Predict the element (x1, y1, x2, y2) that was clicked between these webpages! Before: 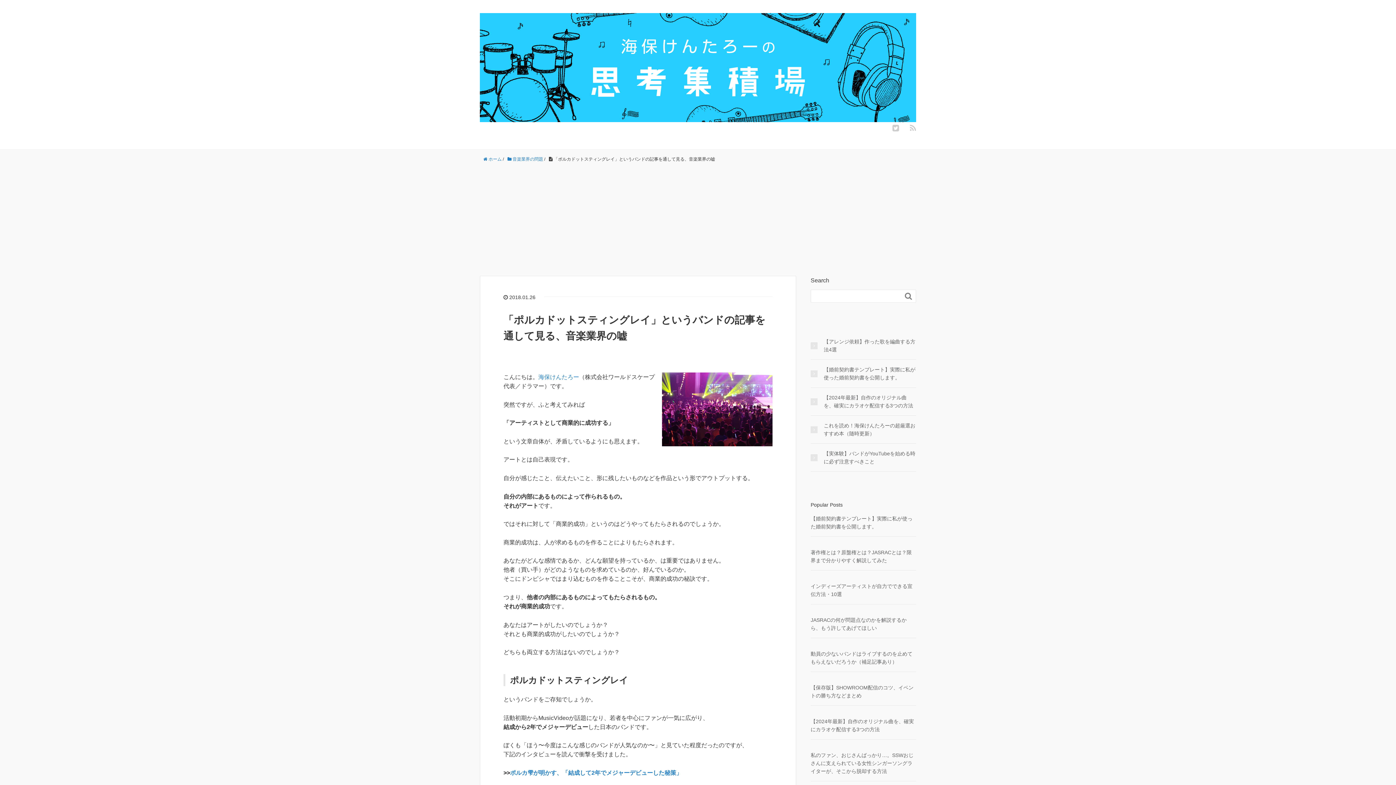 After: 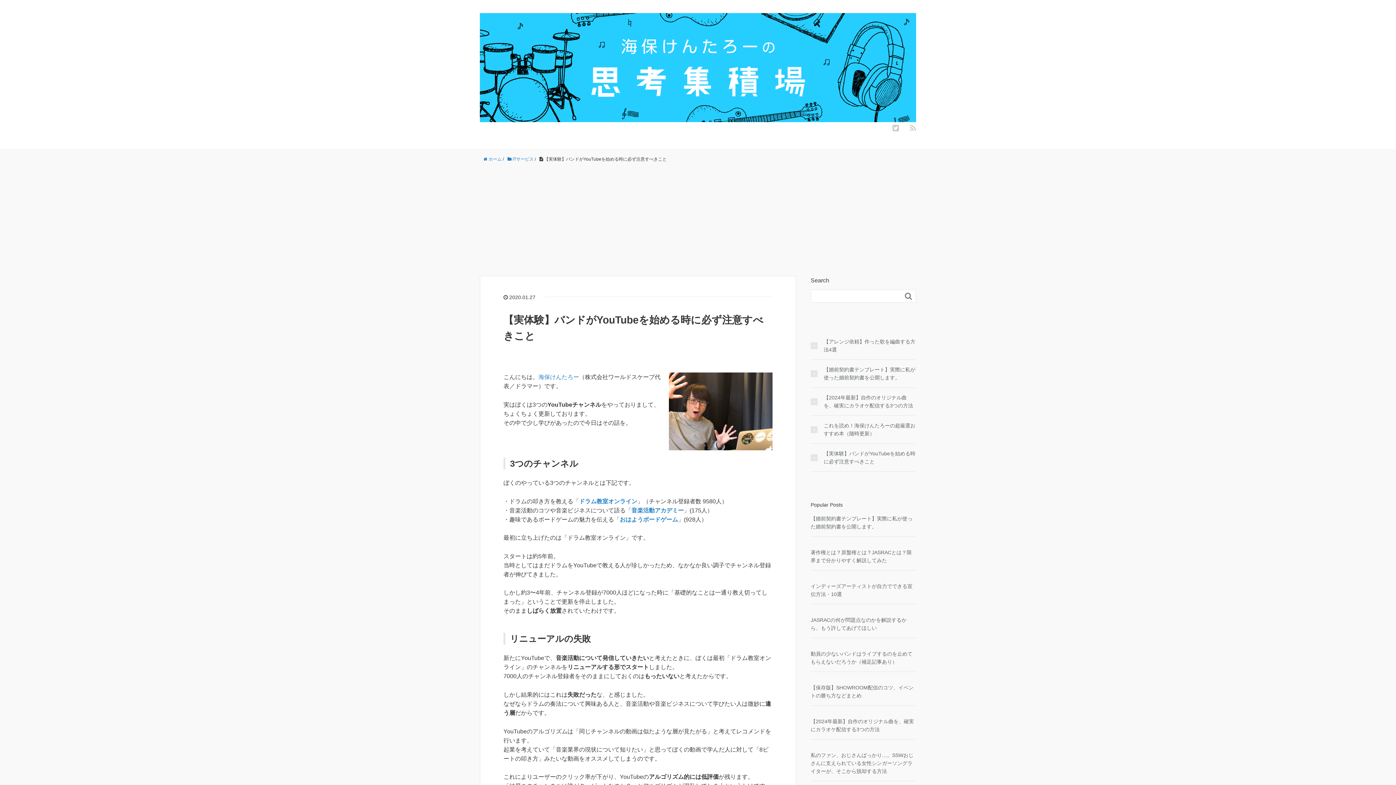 Action: label: 【実体験】バンドがYouTubeを始める時に必ず注意すべきこと bbox: (810, 449, 916, 465)